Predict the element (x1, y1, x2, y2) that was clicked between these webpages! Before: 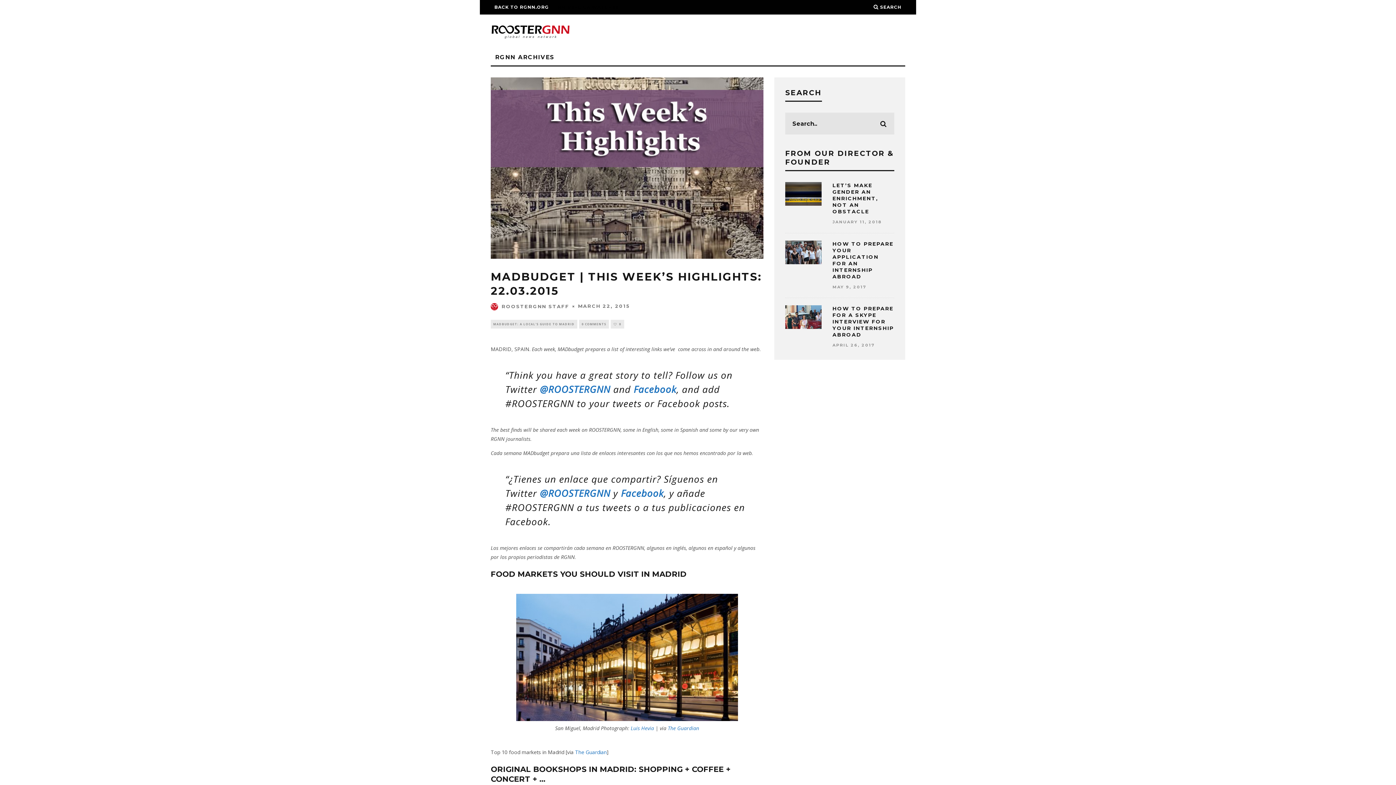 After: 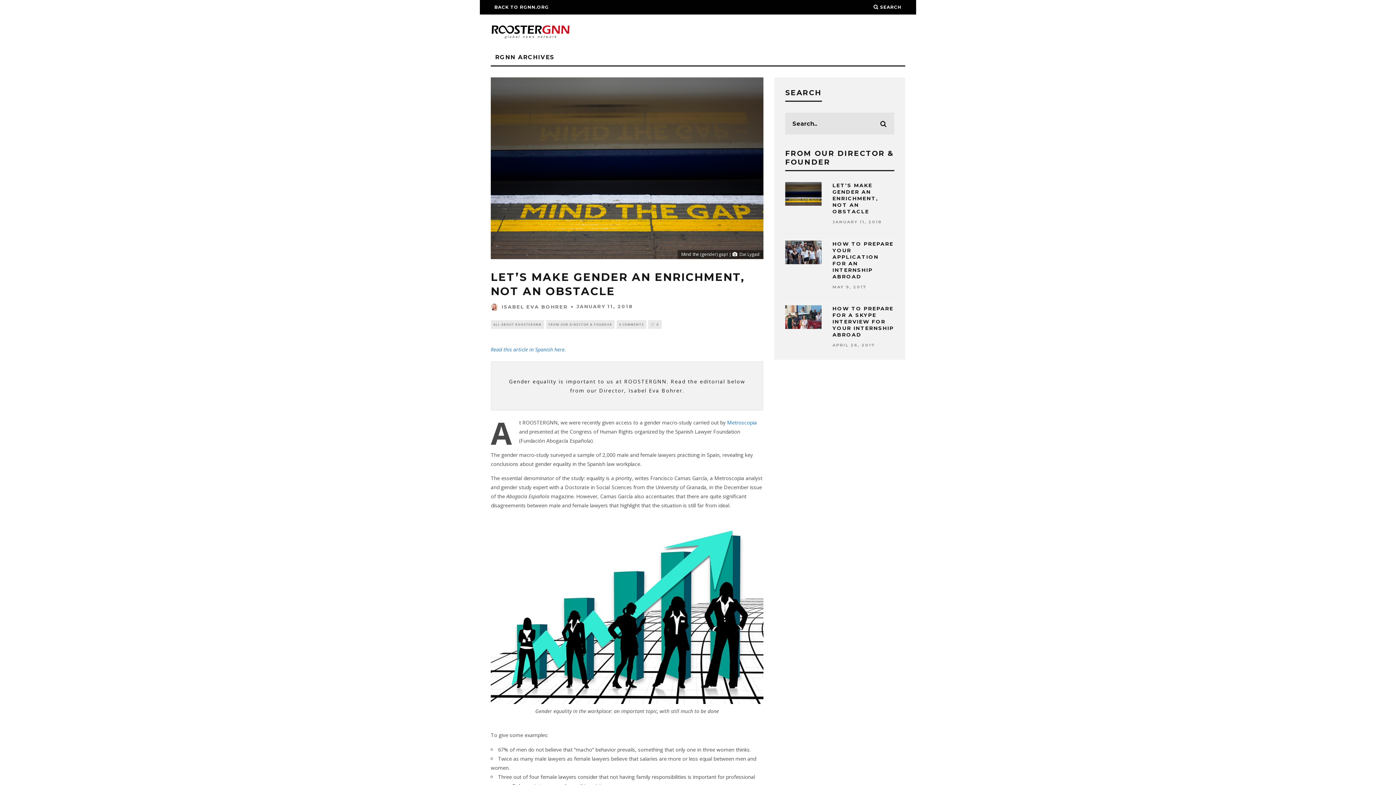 Action: bbox: (785, 182, 821, 205)